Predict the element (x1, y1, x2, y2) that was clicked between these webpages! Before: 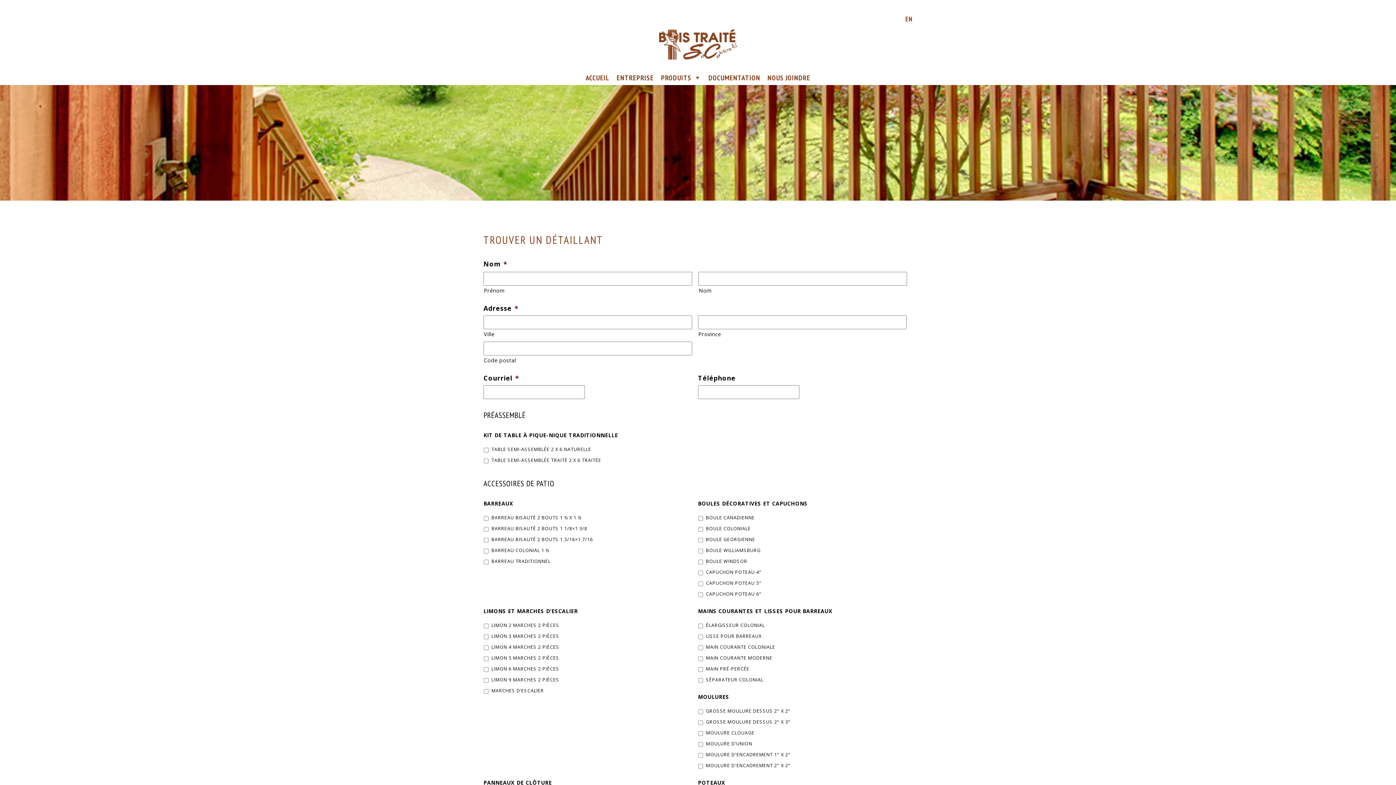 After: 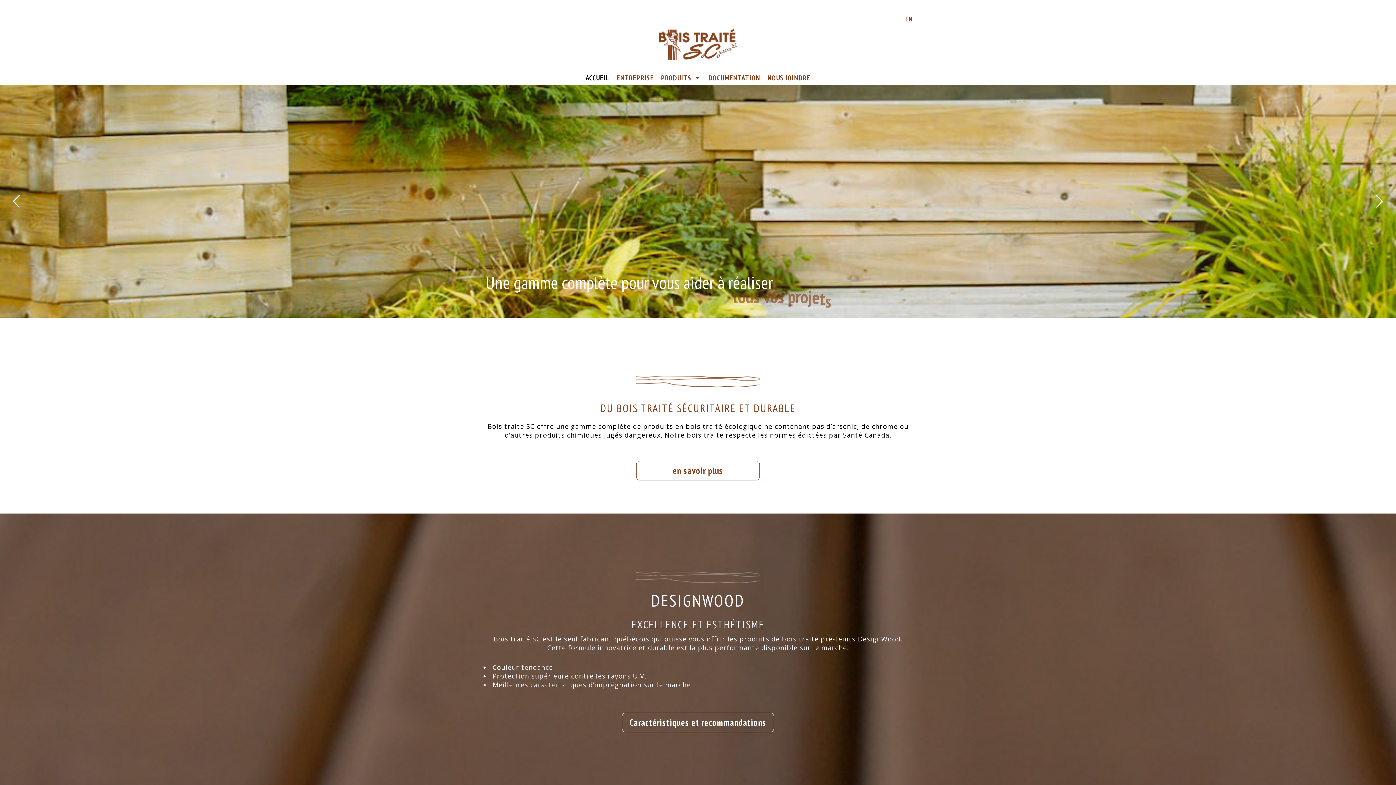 Action: bbox: (582, 70, 613, 85) label: ACCUEIL